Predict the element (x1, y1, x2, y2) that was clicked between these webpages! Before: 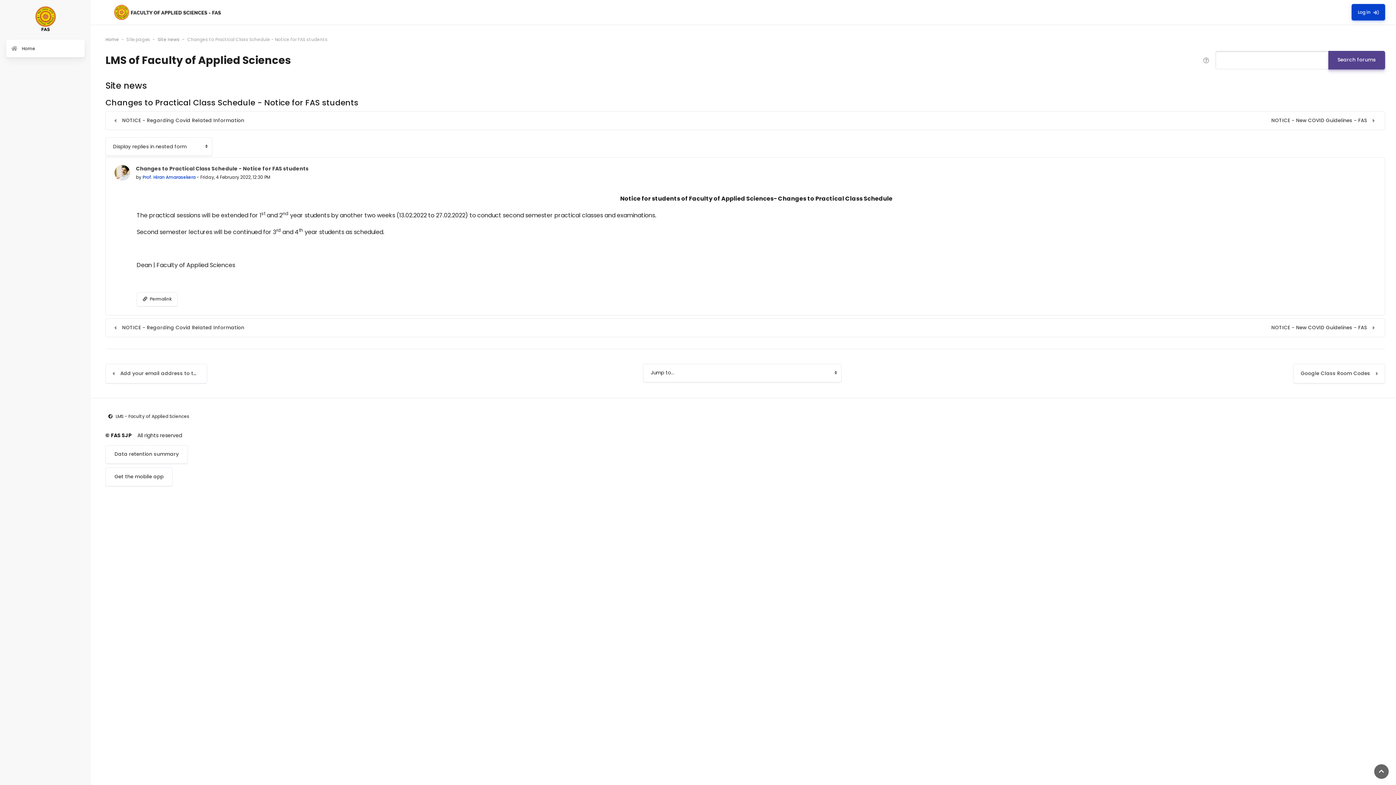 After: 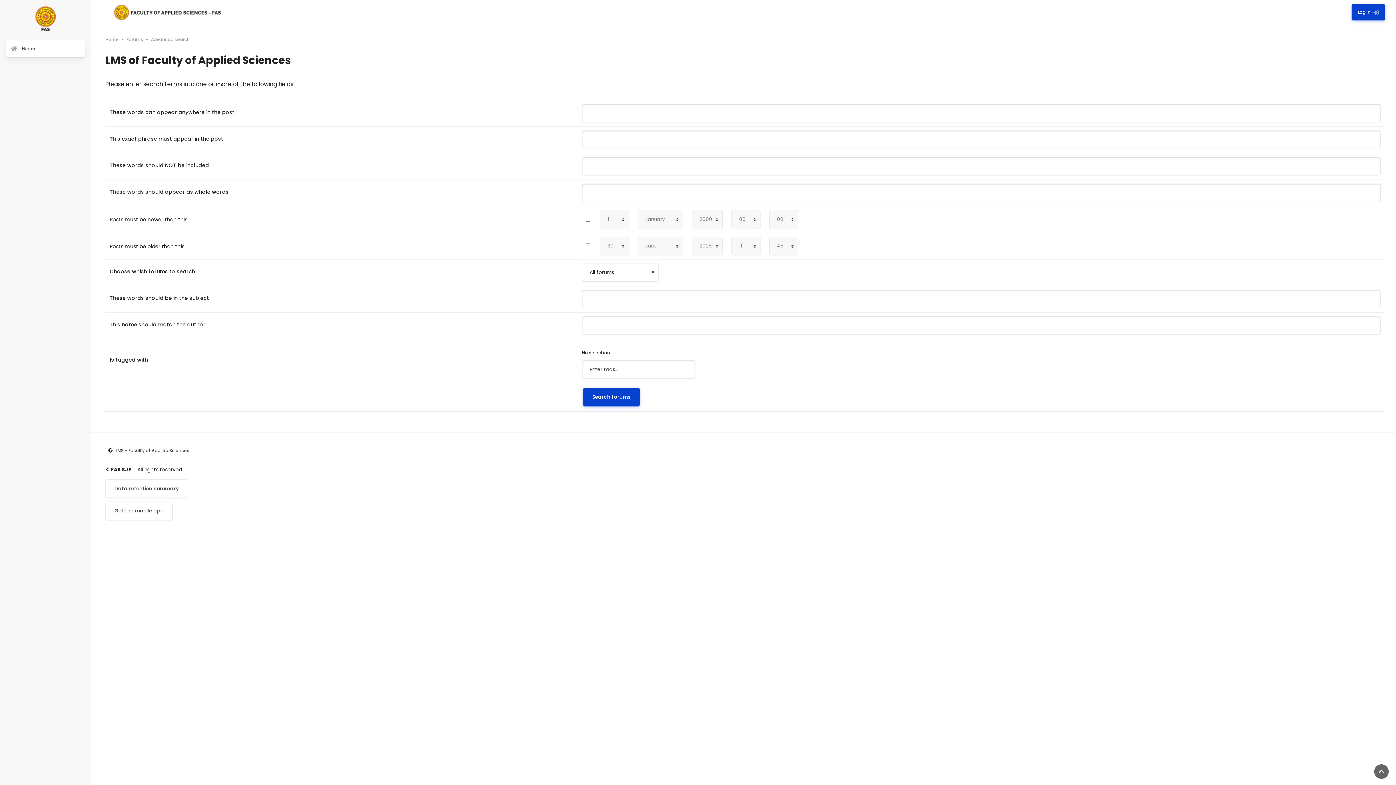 Action: bbox: (1328, 50, 1385, 69) label: Search forums